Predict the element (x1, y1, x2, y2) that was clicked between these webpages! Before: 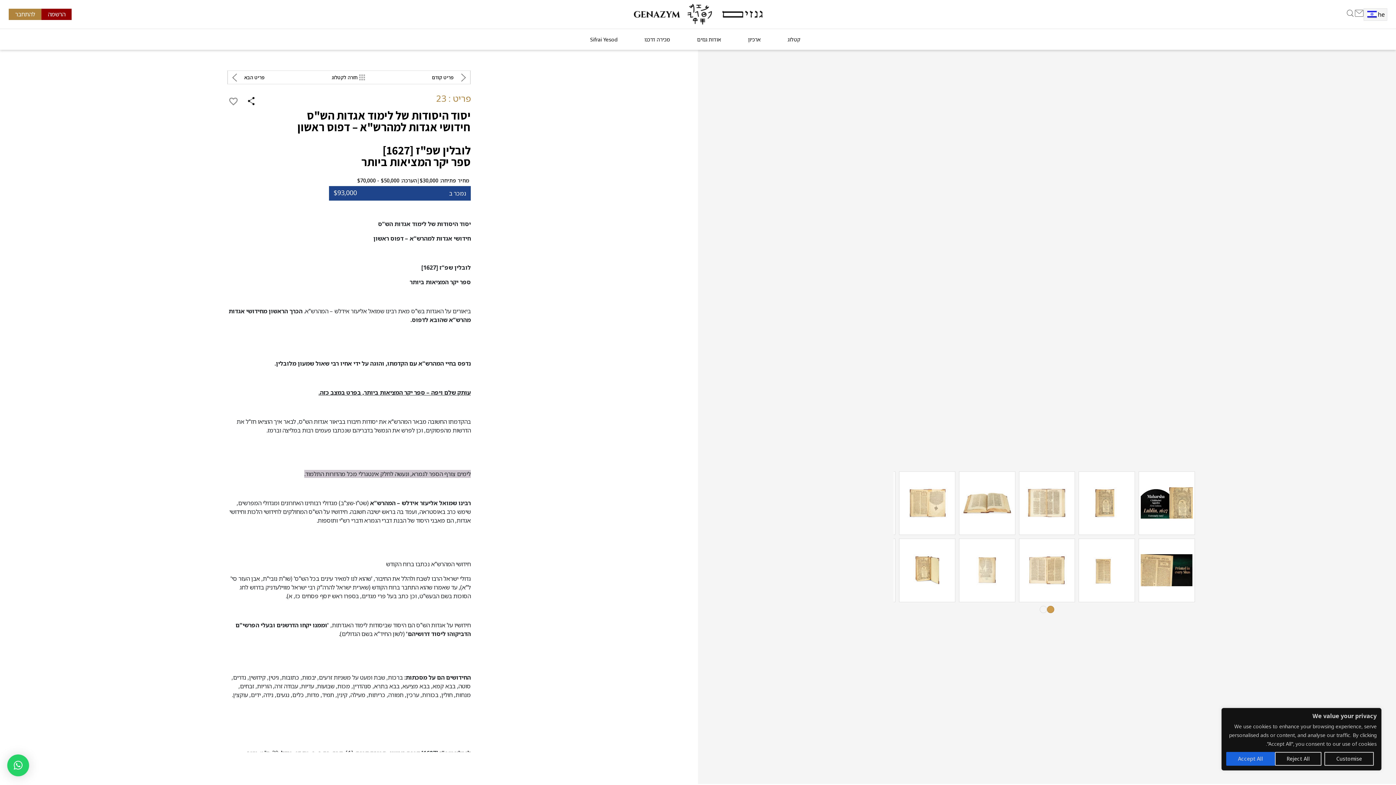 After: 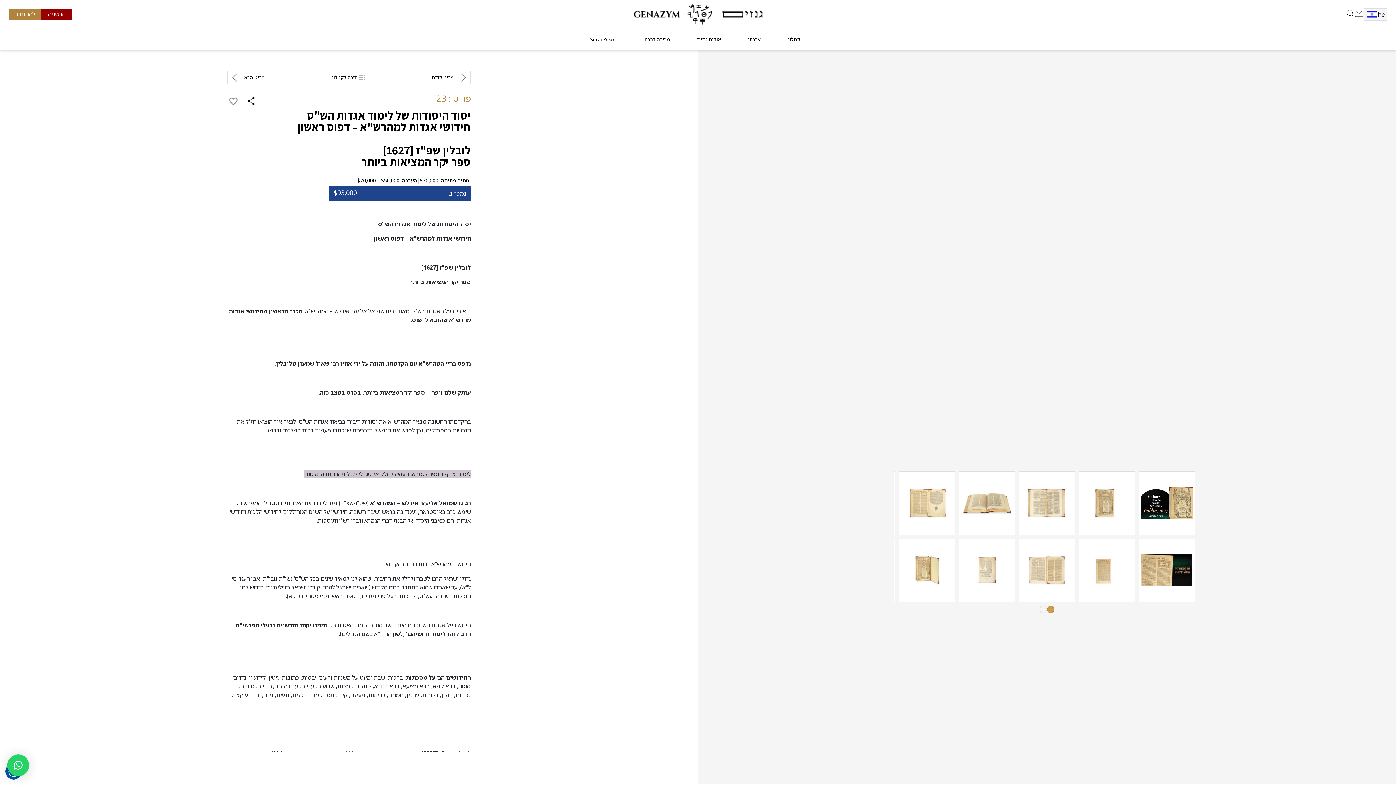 Action: label: Accept All bbox: (1226, 752, 1275, 766)